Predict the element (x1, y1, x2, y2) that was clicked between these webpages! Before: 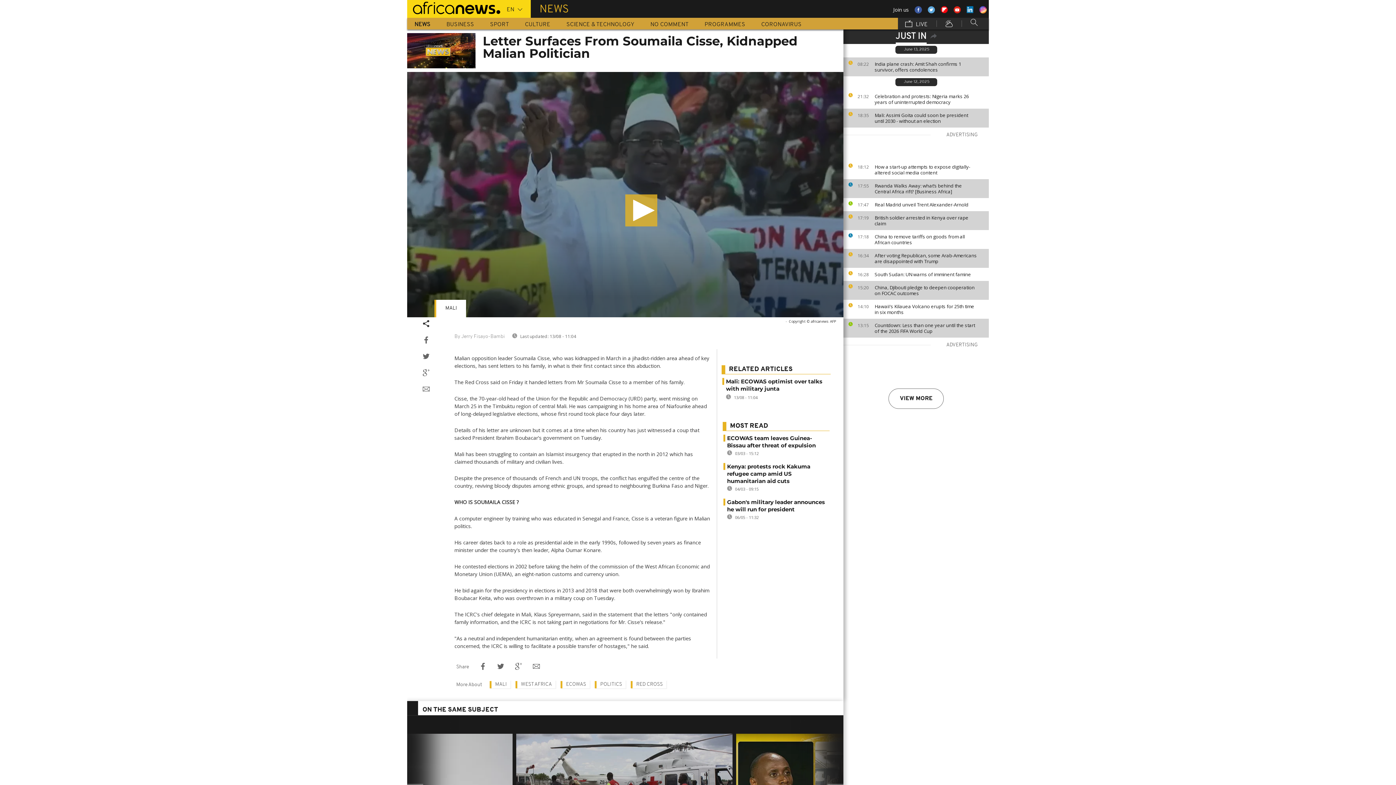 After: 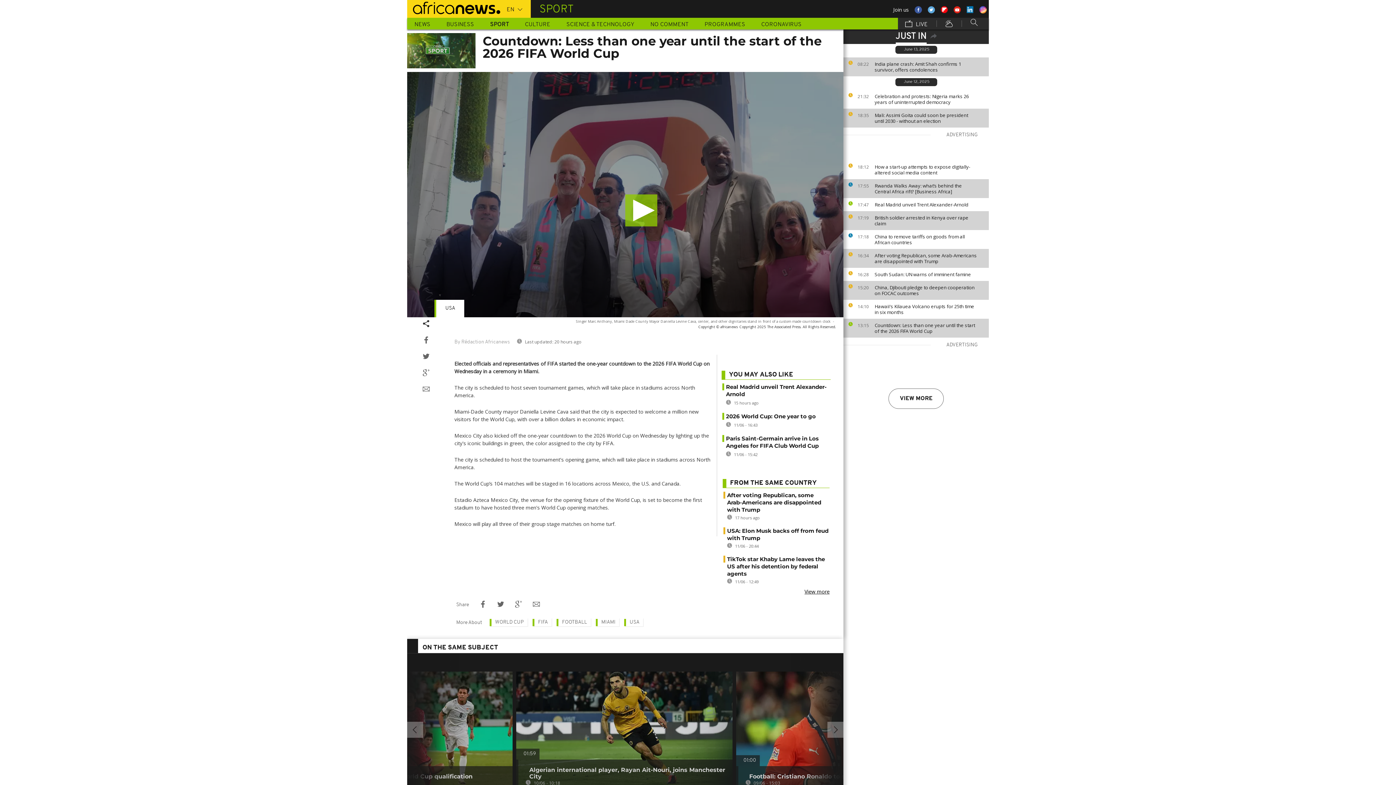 Action: label: Countdown: Less than one year until the start of the 2026 FIFA World Cup bbox: (874, 322, 985, 334)